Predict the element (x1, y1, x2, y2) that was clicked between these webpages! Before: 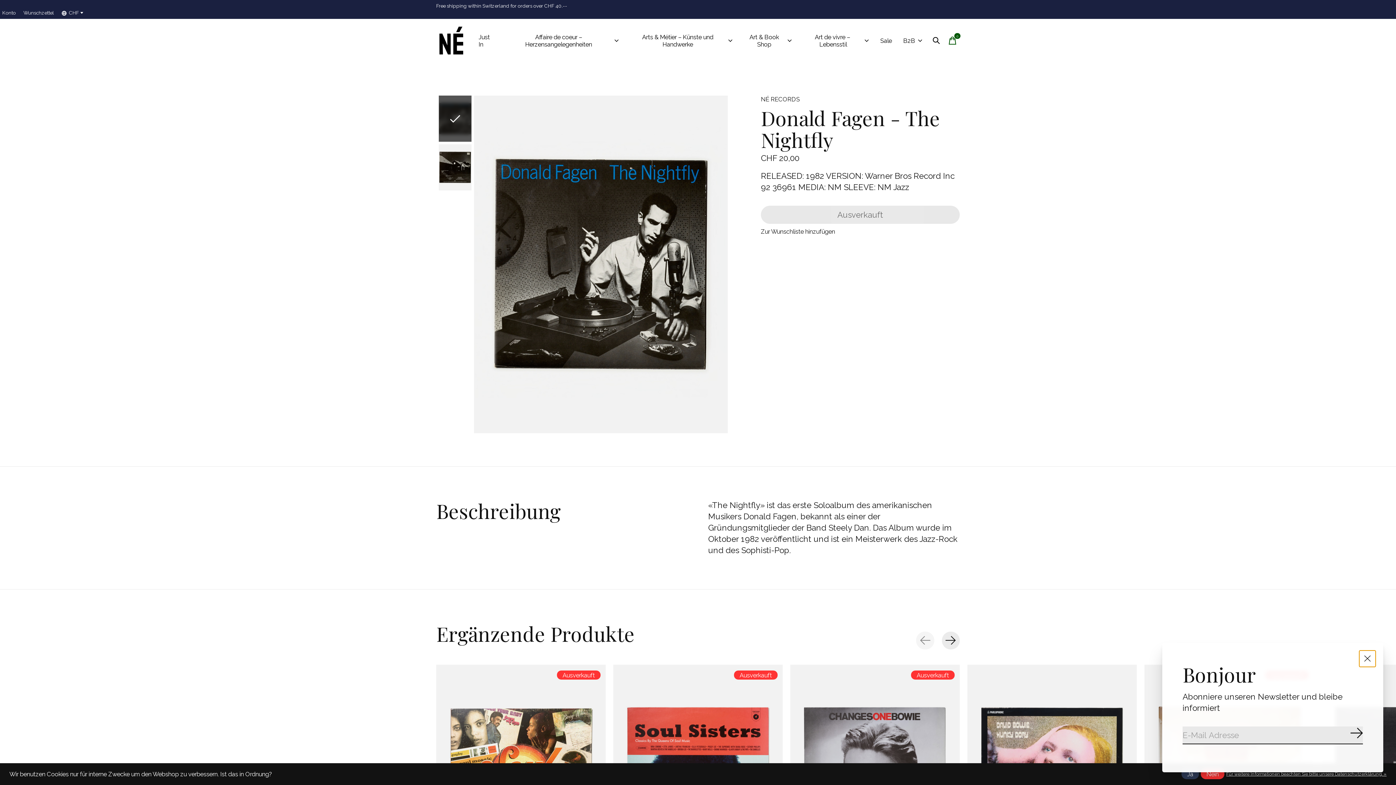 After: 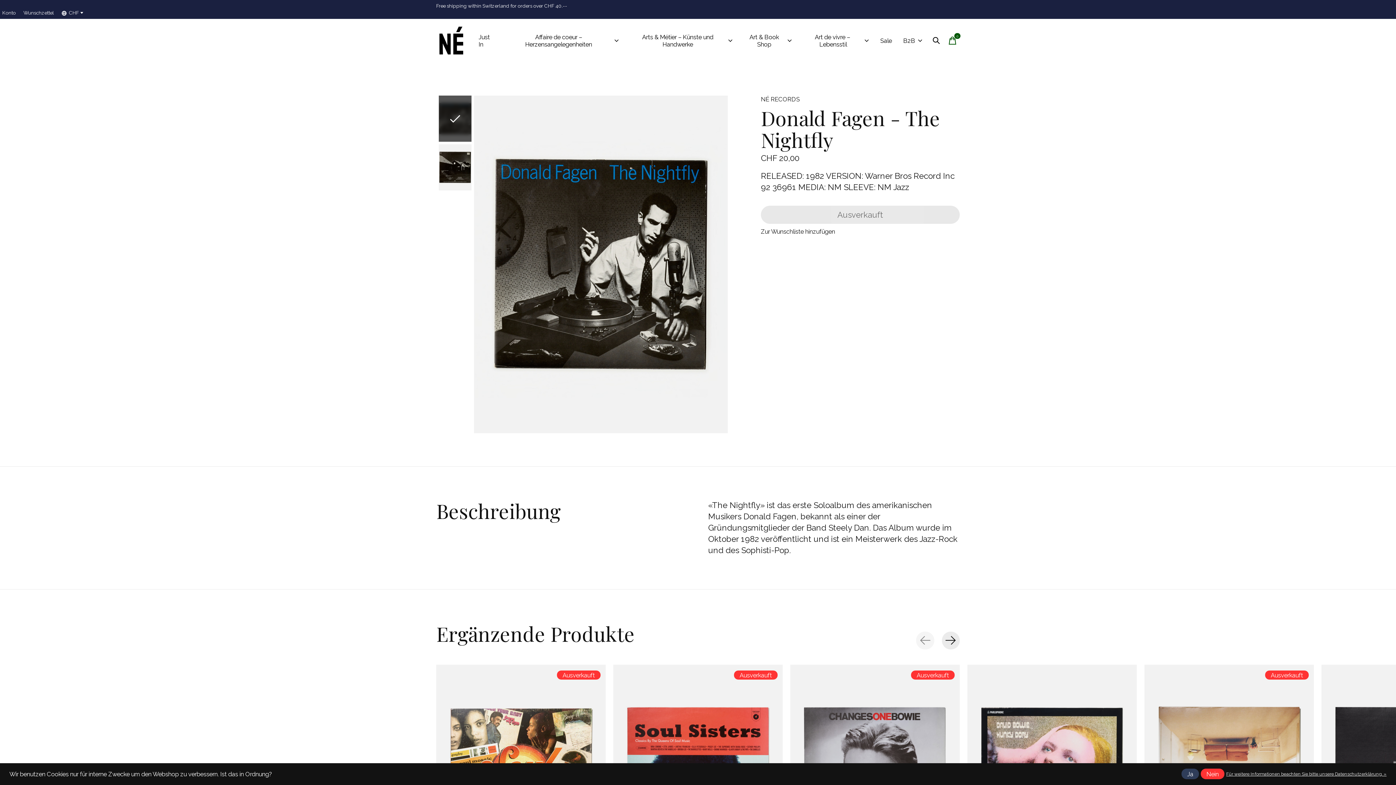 Action: bbox: (1359, 650, 1376, 667)